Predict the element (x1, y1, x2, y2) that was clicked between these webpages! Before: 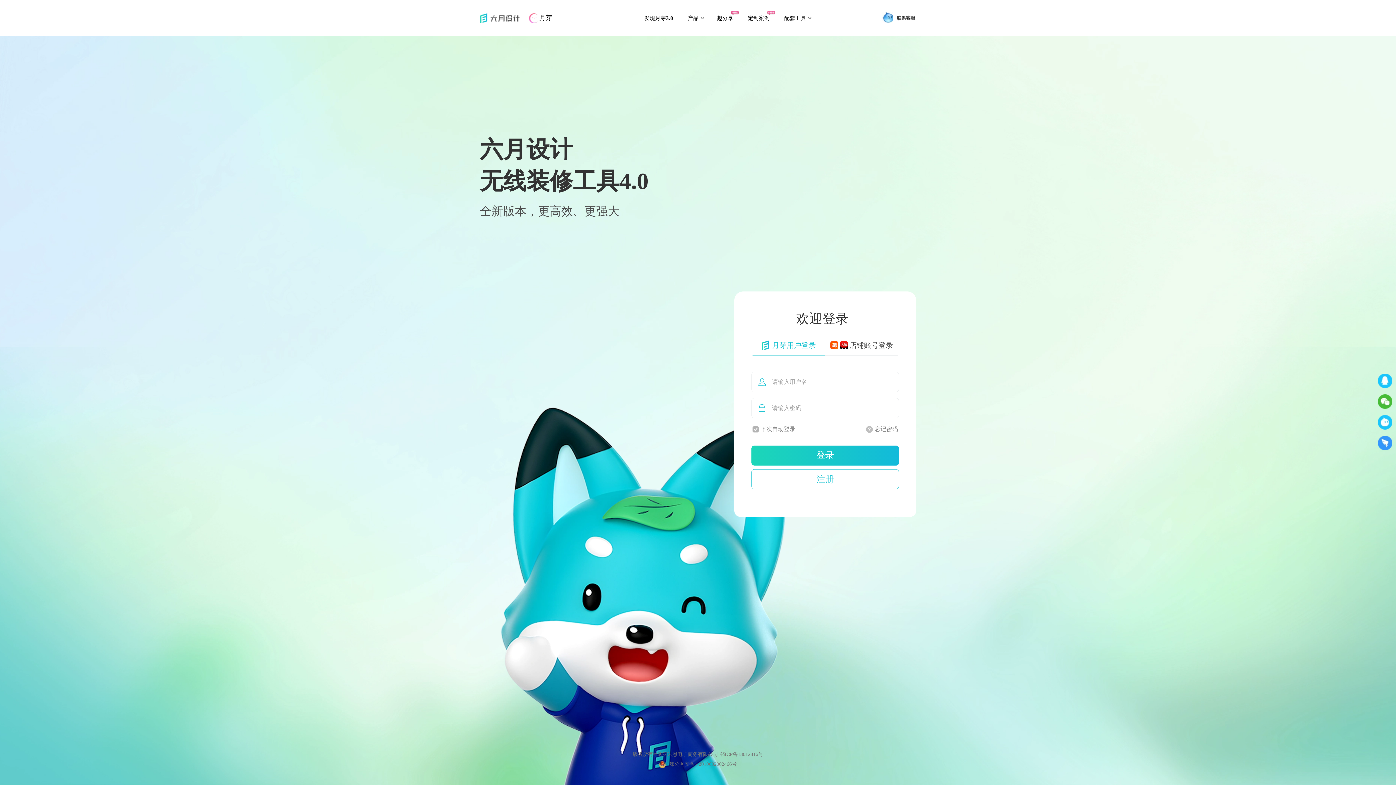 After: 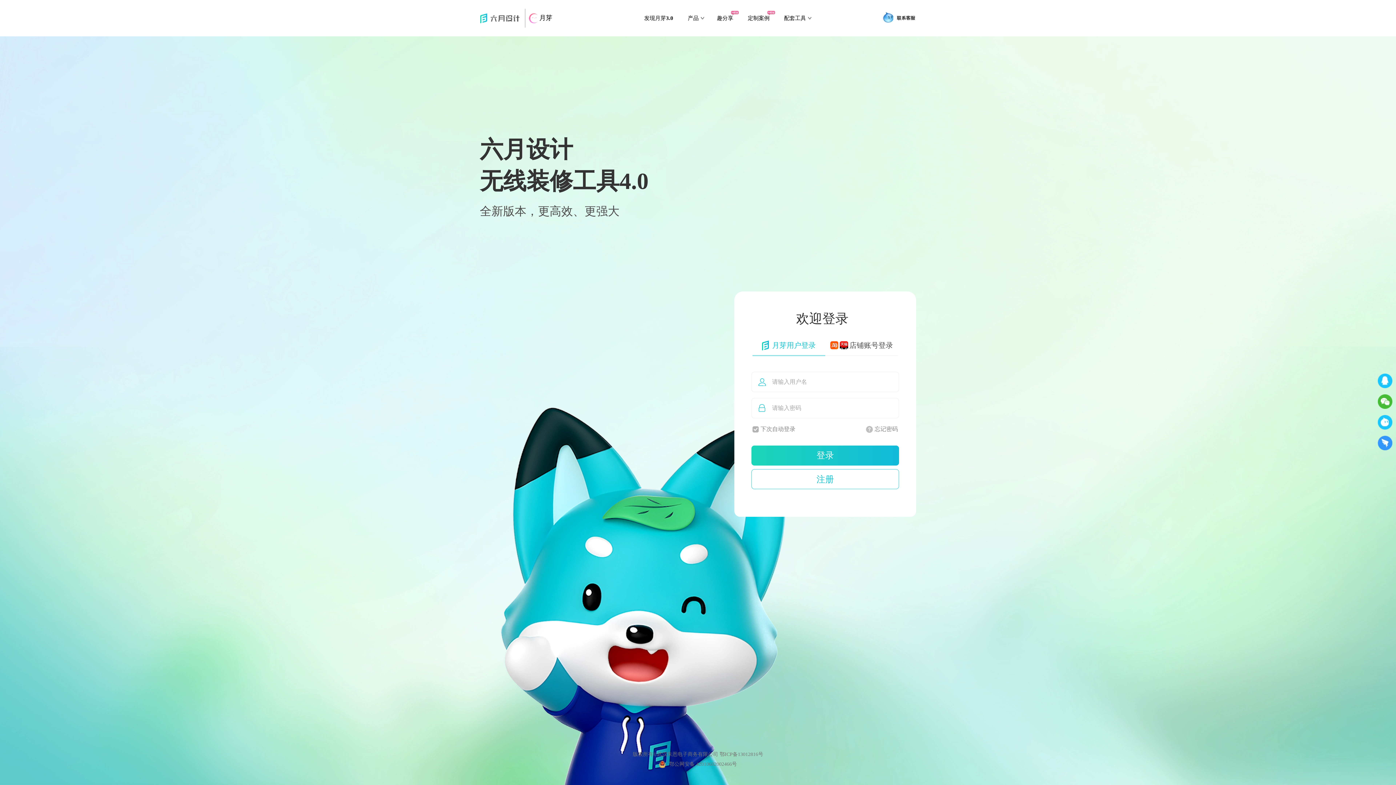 Action: bbox: (1378, 415, 1392, 431)